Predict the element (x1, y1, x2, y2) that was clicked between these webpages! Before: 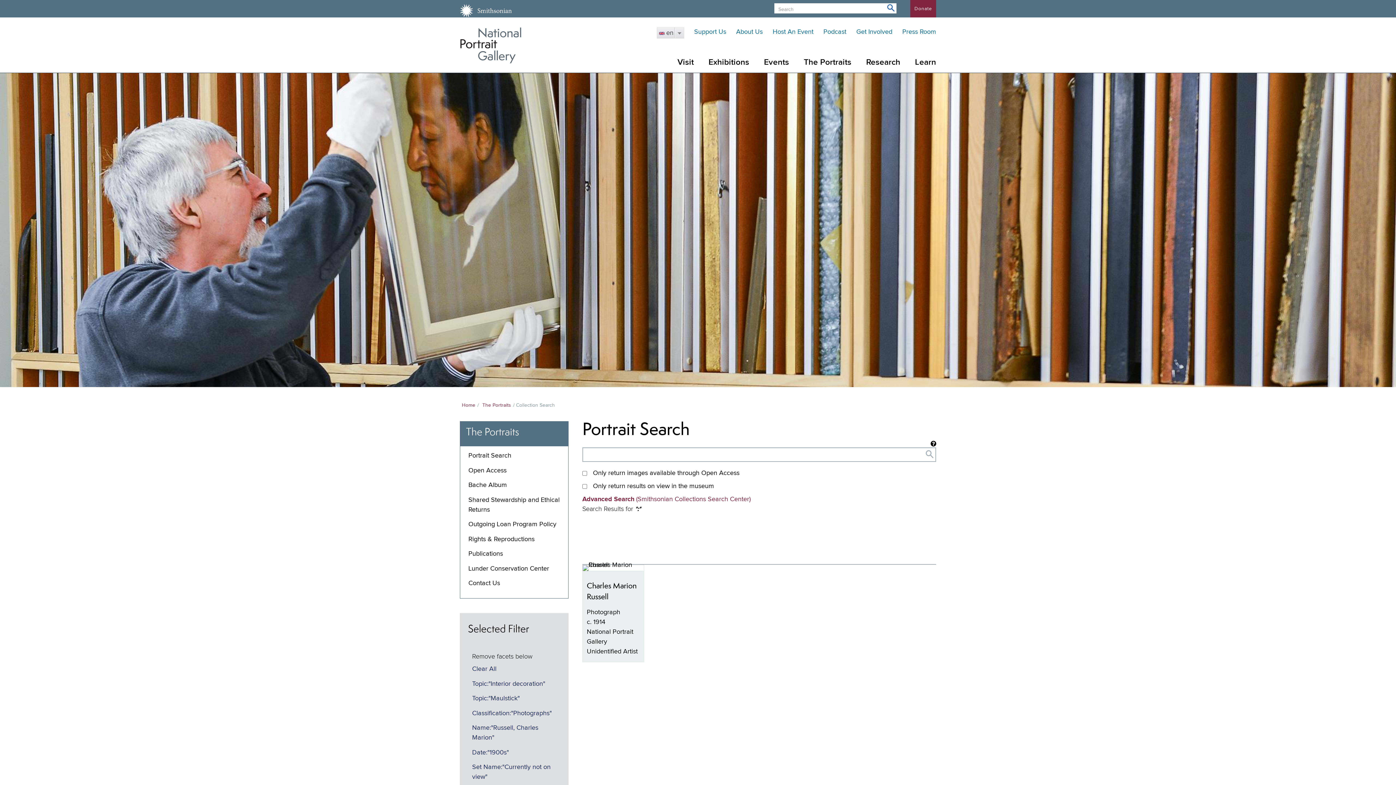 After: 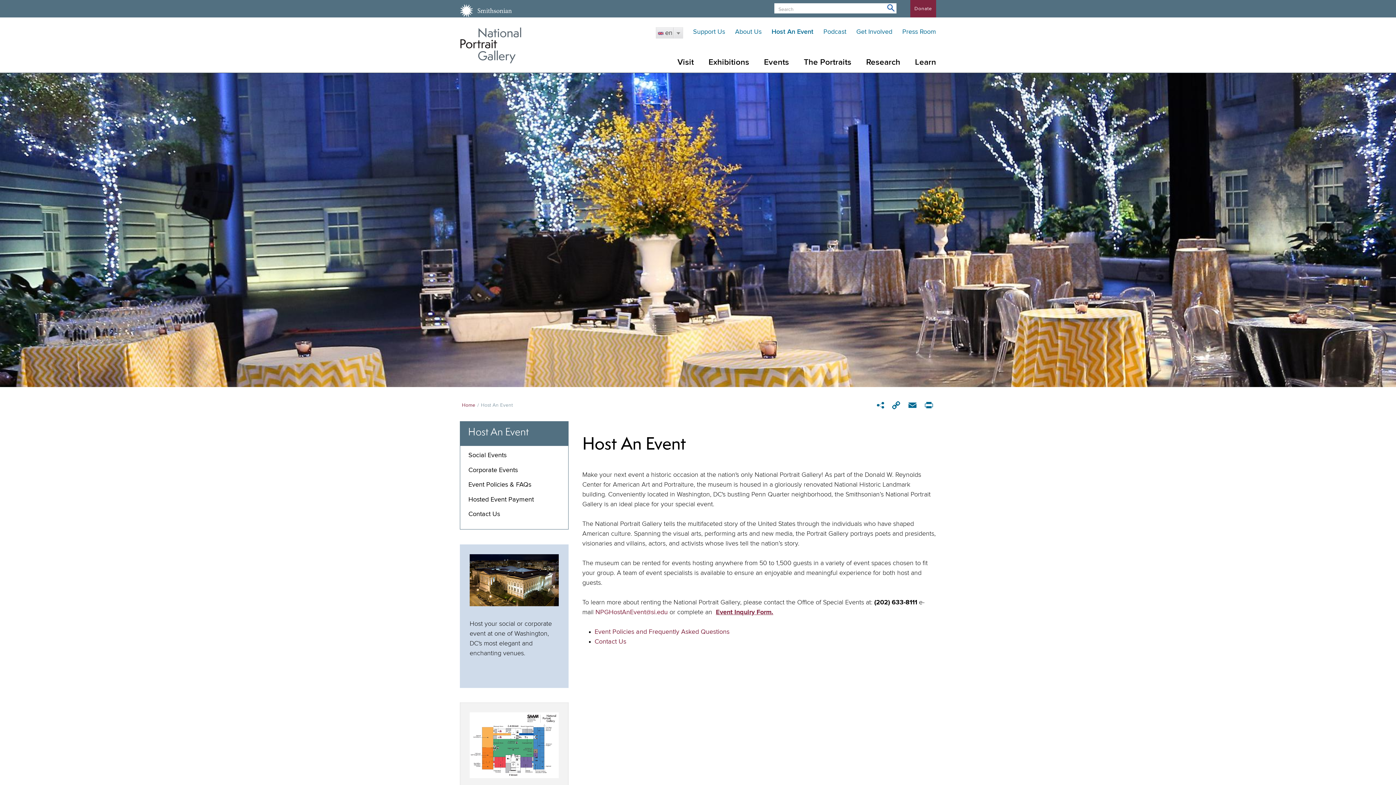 Action: label: Host An Event bbox: (772, 28, 813, 35)